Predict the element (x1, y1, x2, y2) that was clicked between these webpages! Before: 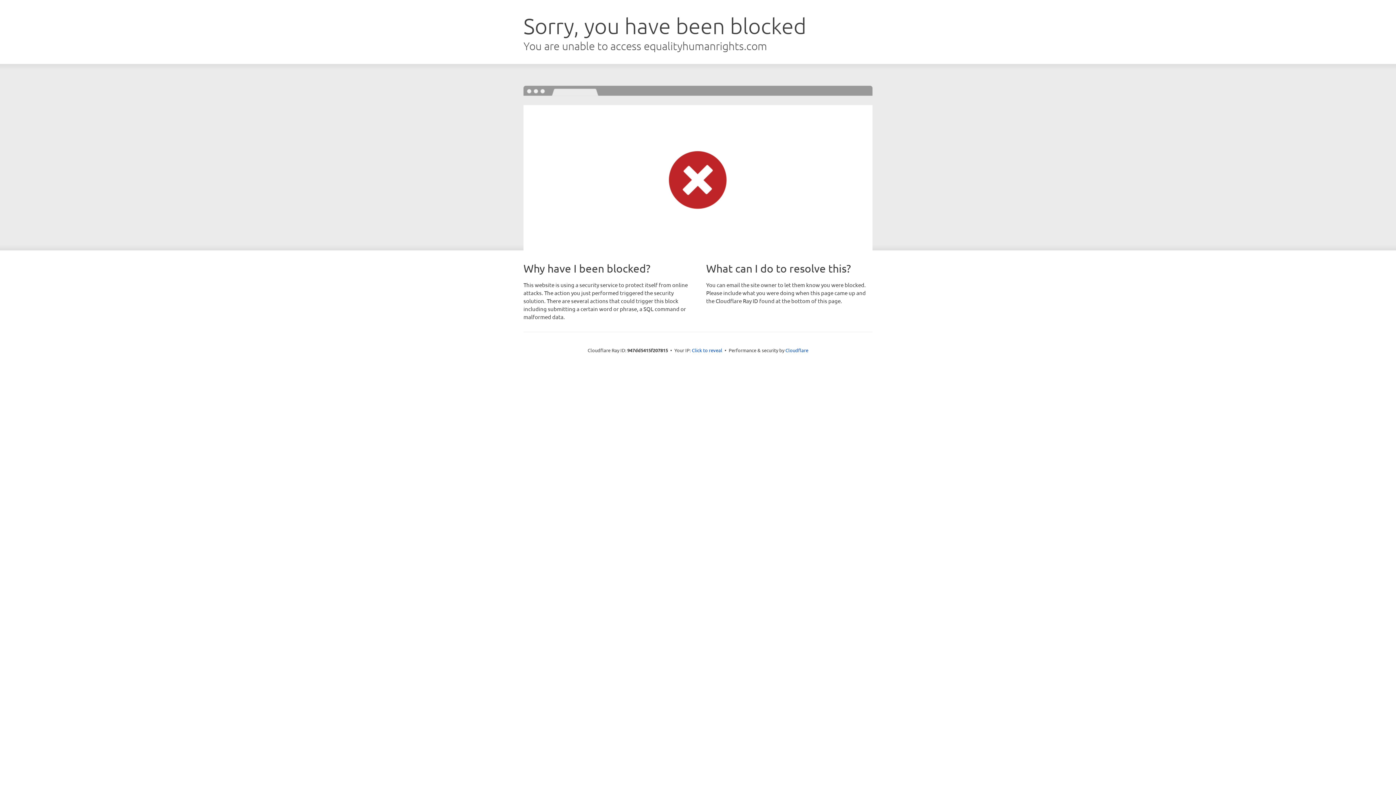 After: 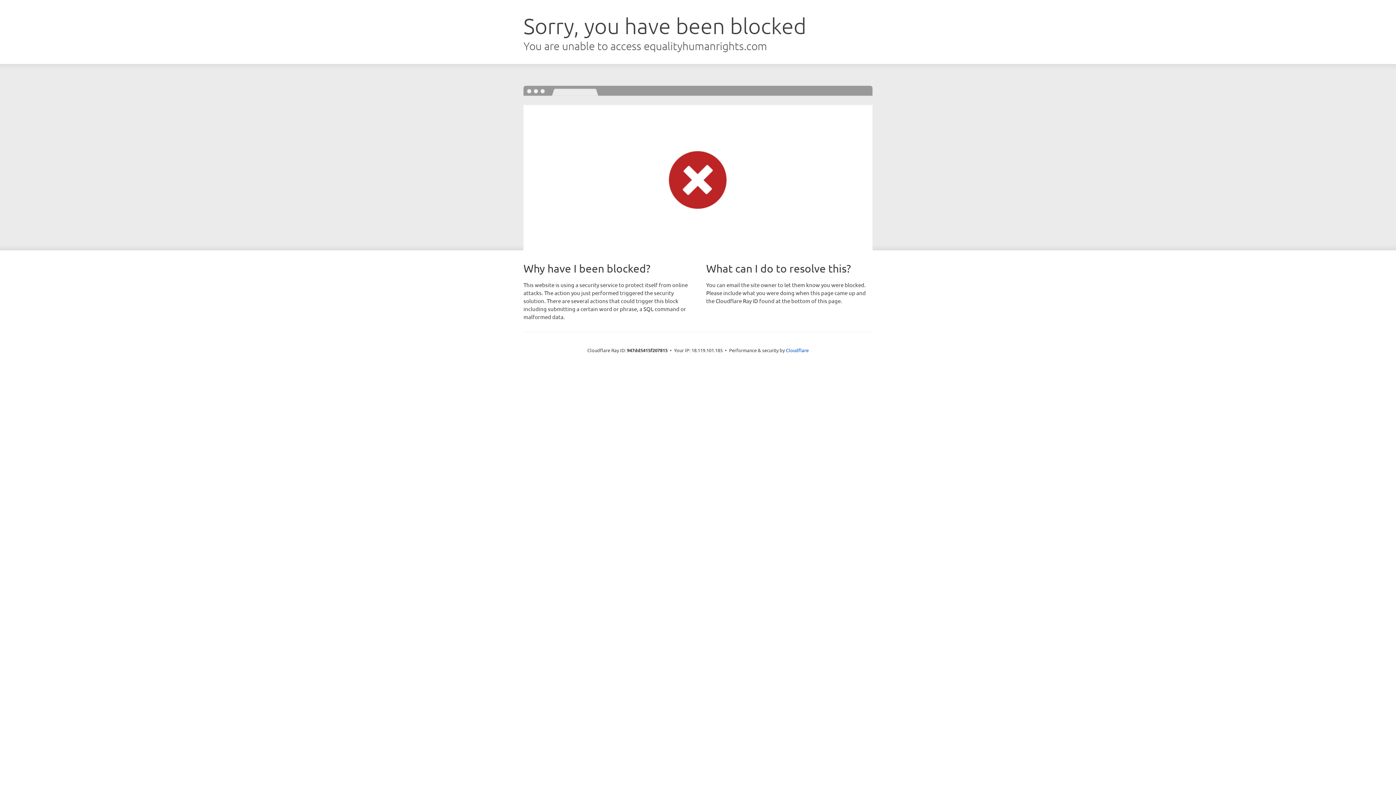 Action: label: Click to reveal bbox: (692, 346, 722, 353)